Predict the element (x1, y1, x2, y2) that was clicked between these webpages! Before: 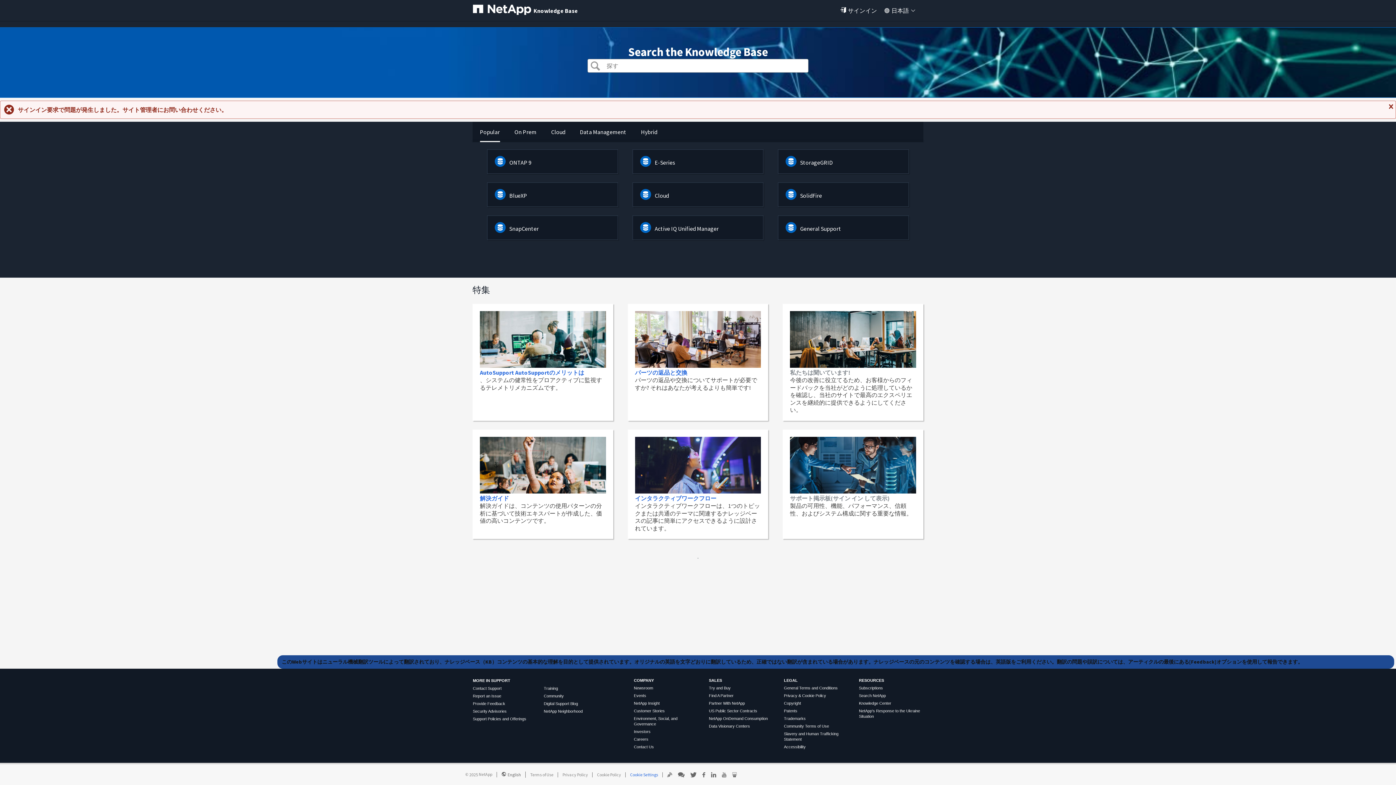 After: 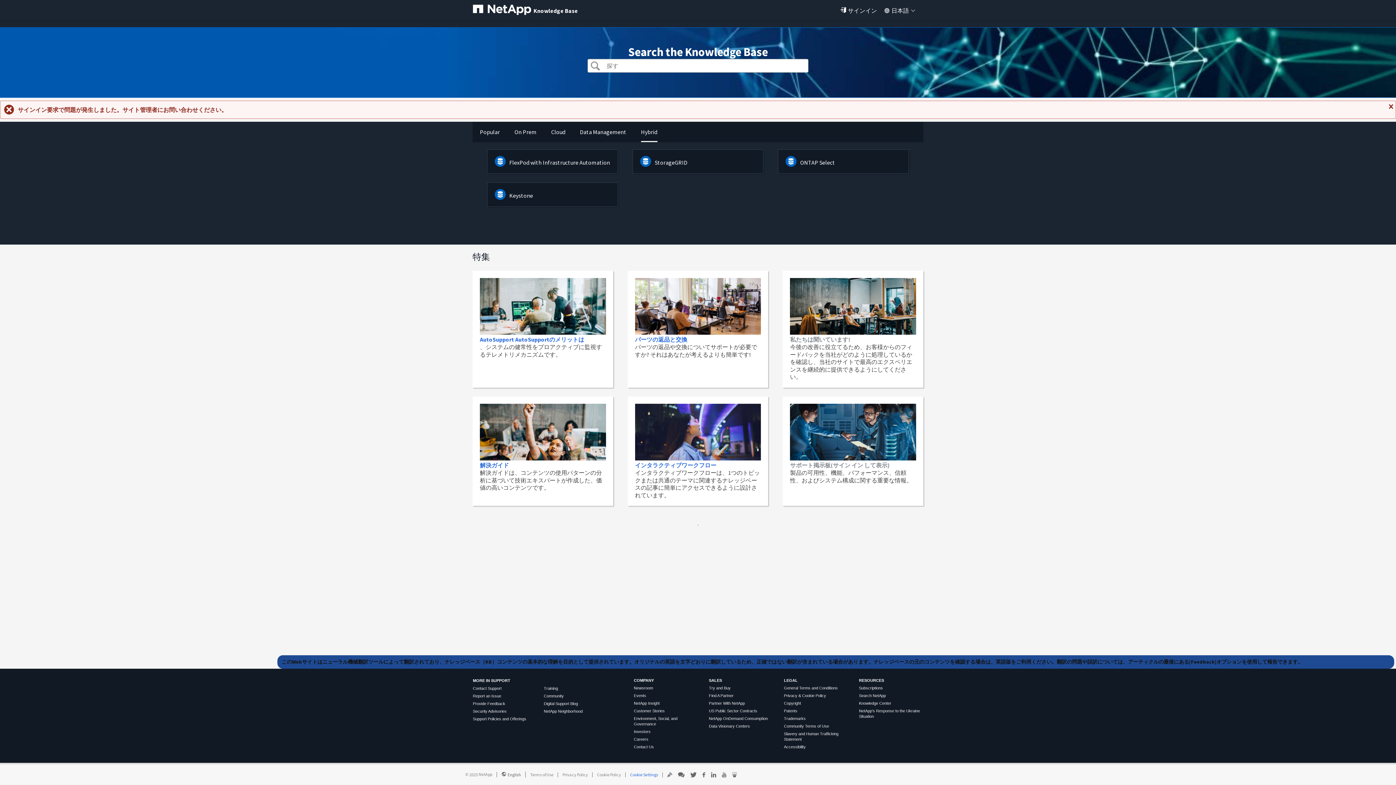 Action: bbox: (641, 128, 657, 135) label: Hybrid